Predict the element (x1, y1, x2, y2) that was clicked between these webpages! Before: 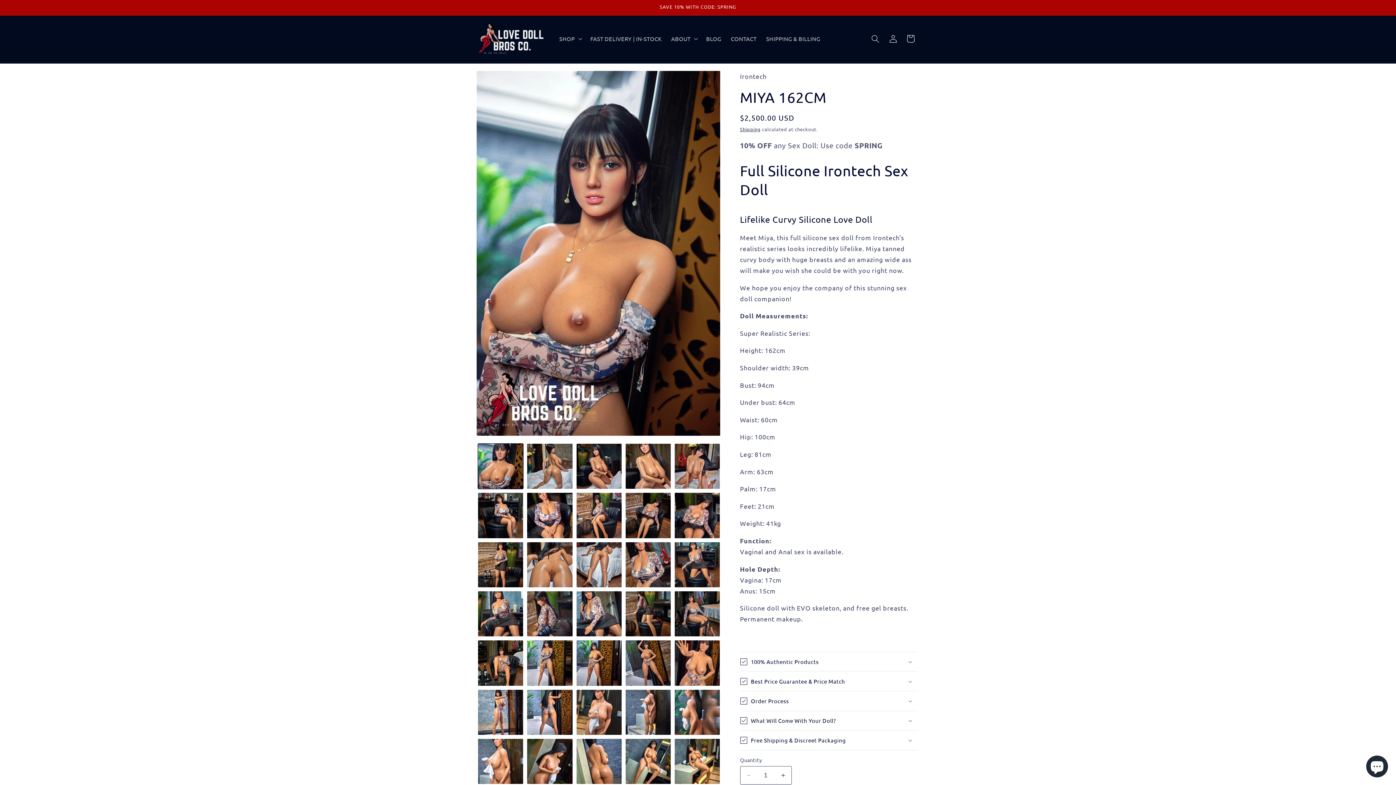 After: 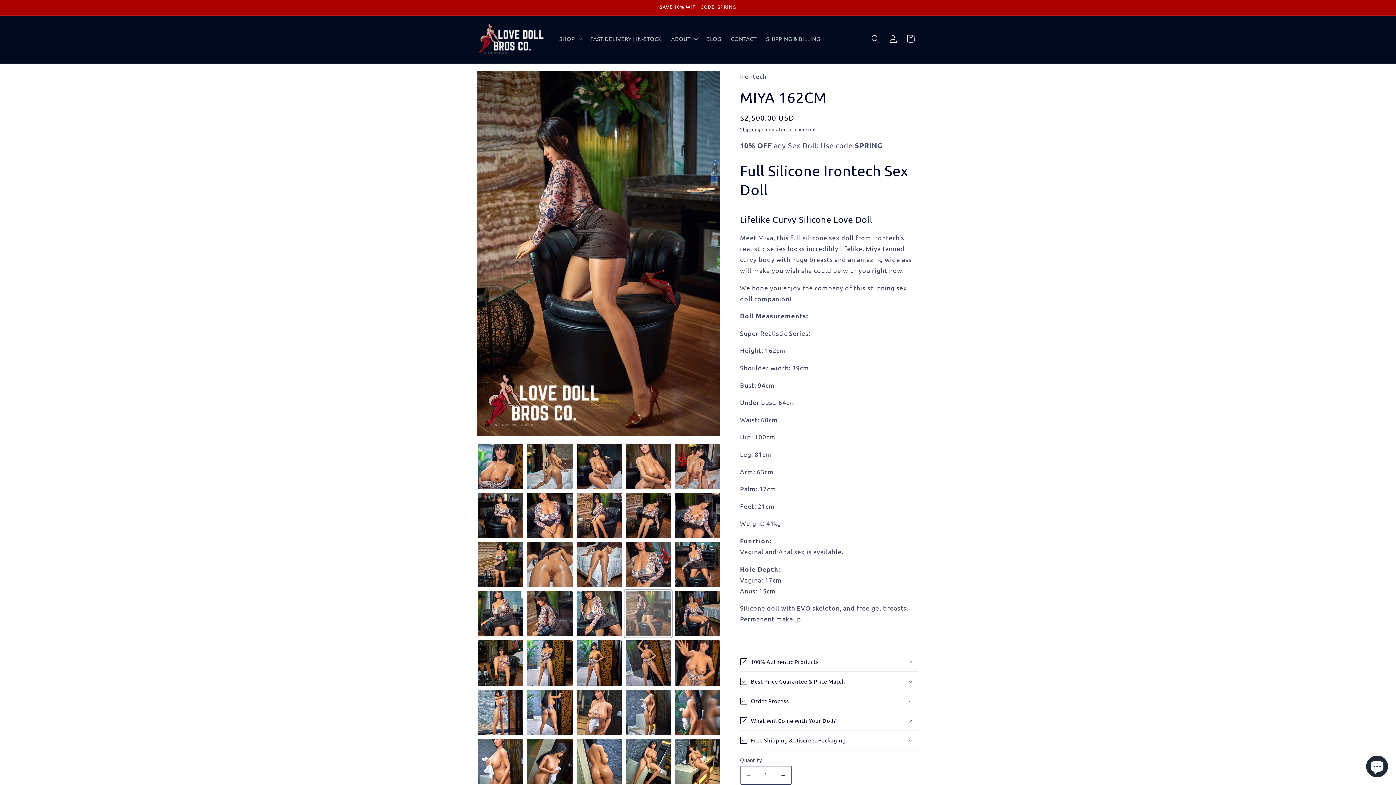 Action: bbox: (625, 591, 670, 636) label: Load image 19 in gallery view